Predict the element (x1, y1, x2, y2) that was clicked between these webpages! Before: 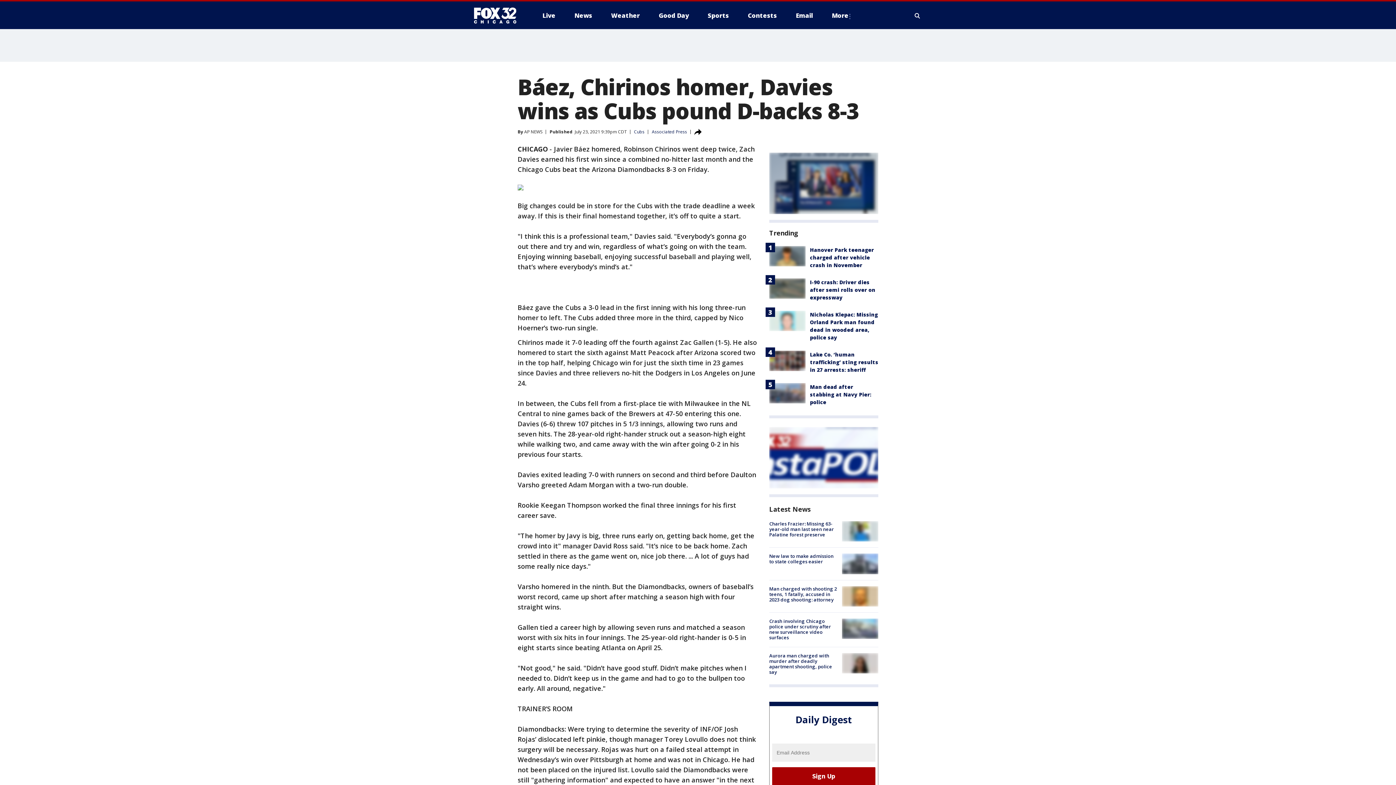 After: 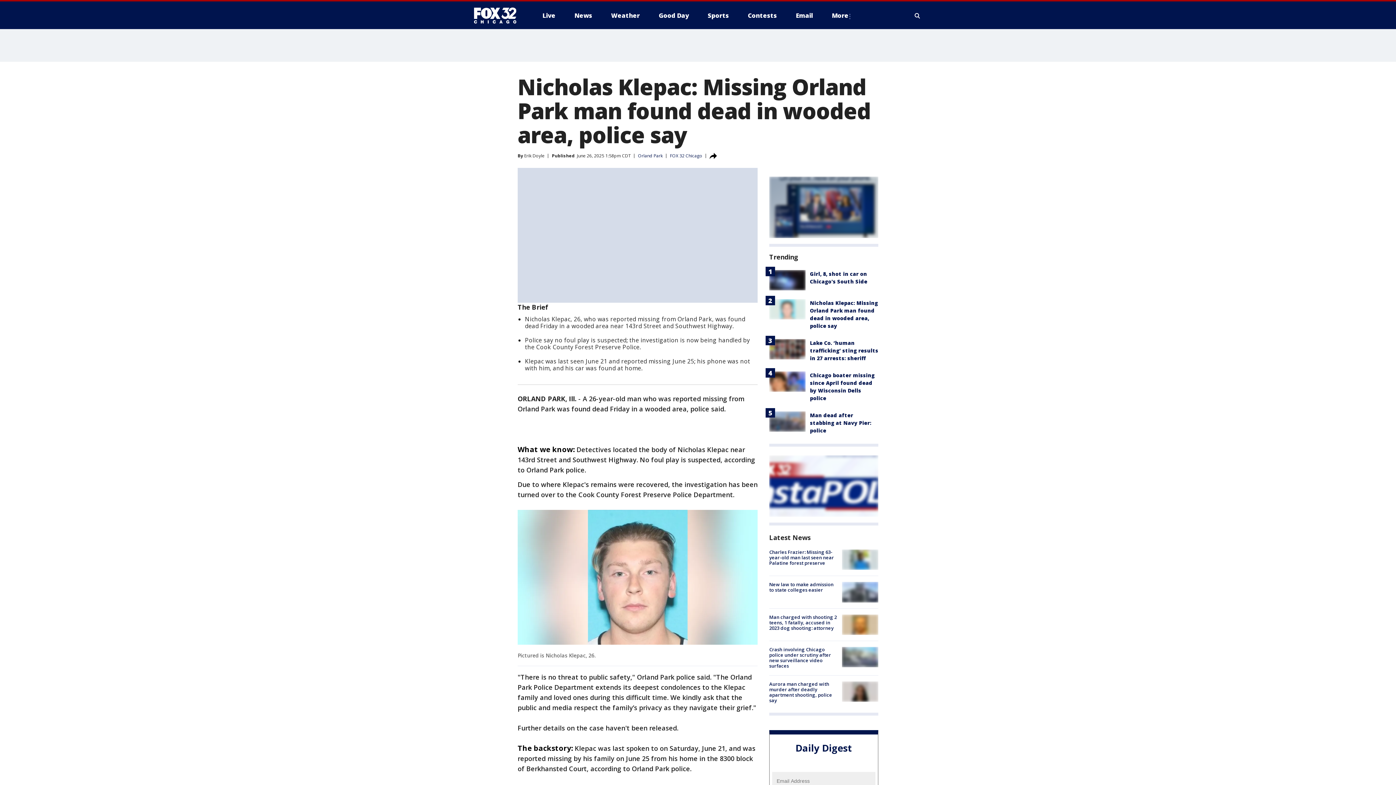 Action: bbox: (769, 310, 805, 331)